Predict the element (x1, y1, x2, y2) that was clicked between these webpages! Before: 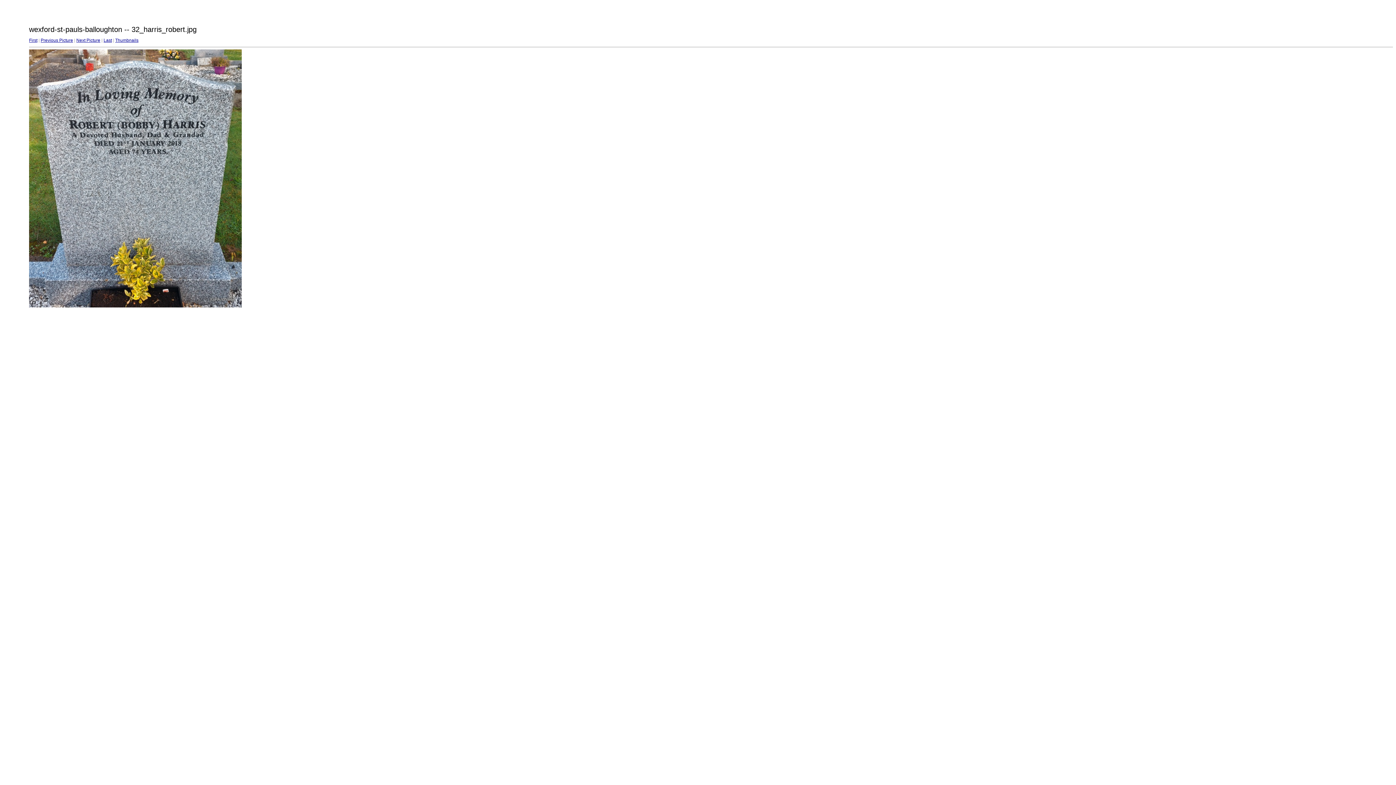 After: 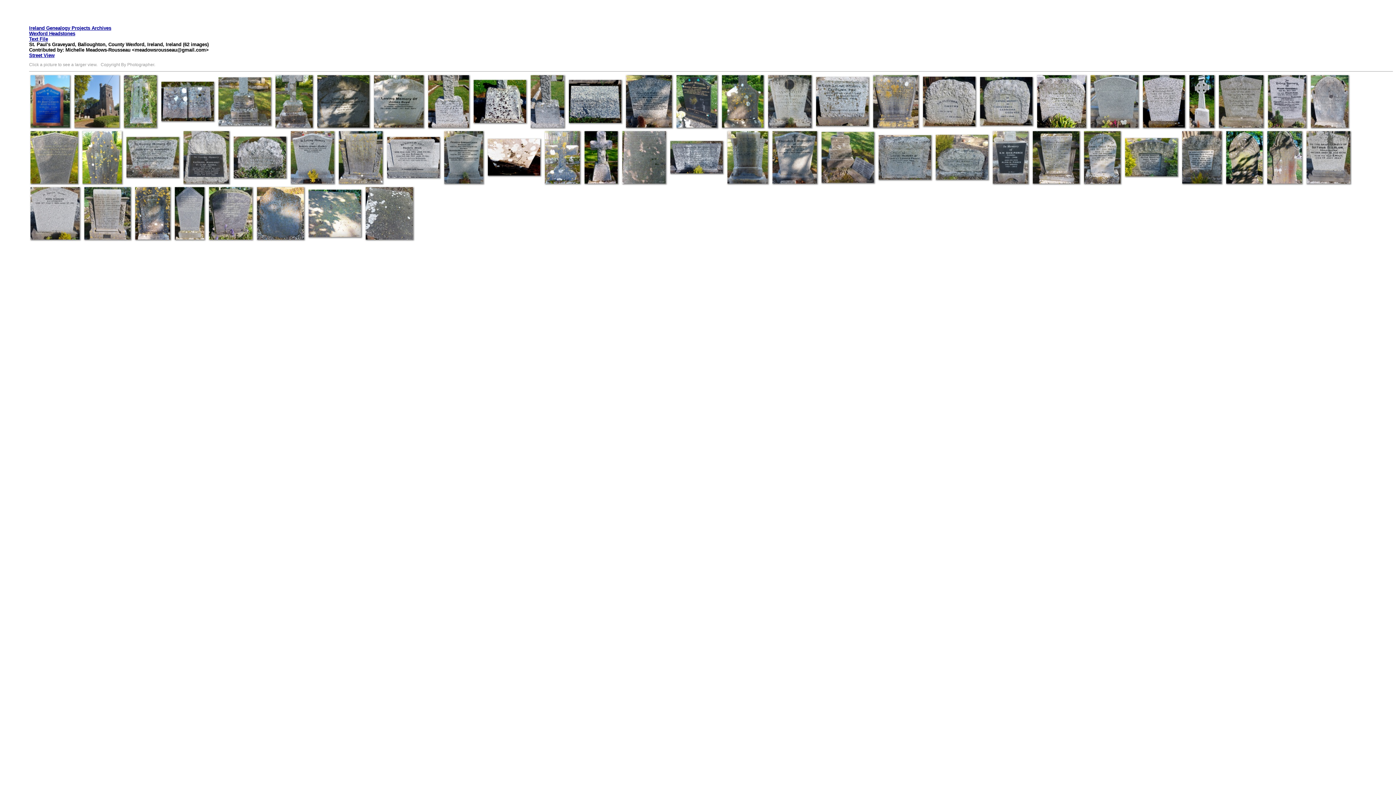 Action: bbox: (29, 303, 241, 308)